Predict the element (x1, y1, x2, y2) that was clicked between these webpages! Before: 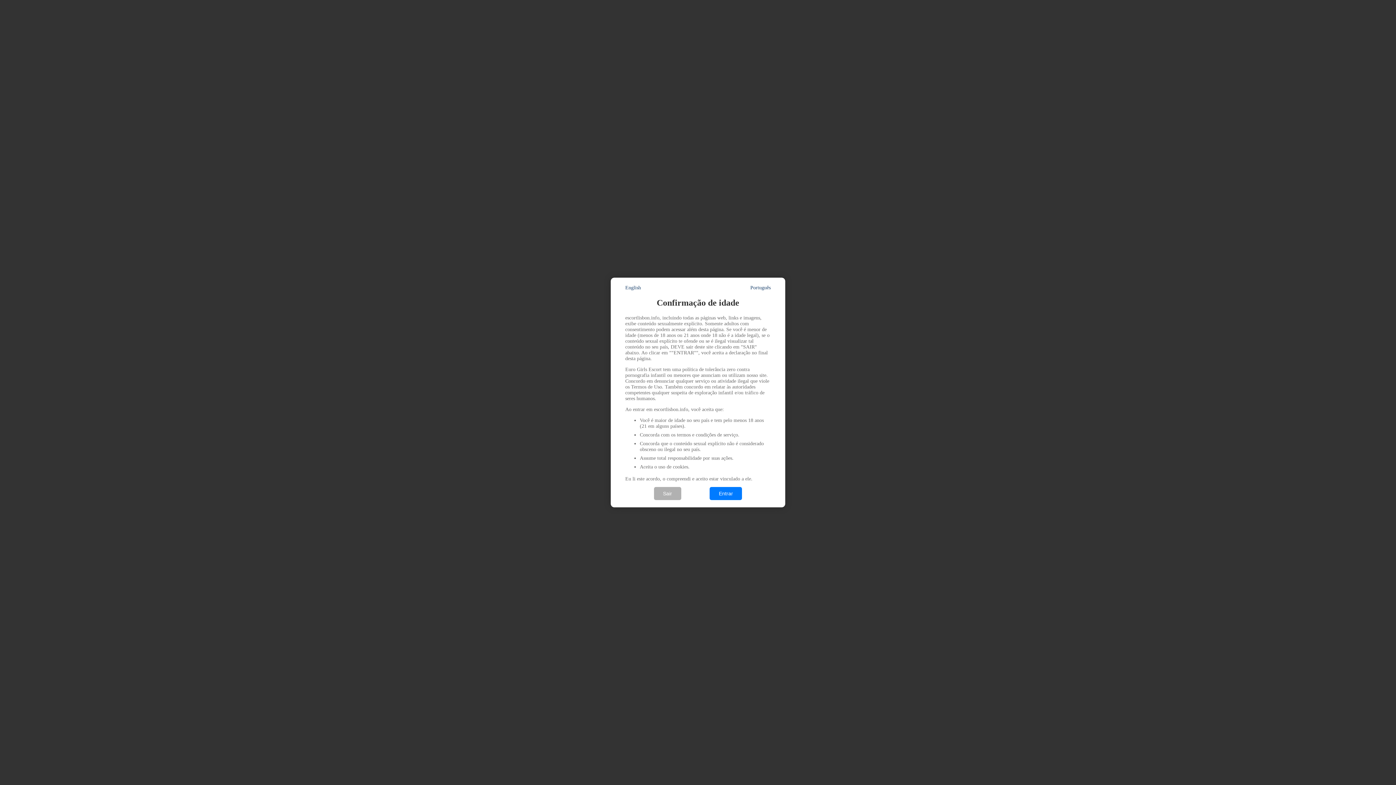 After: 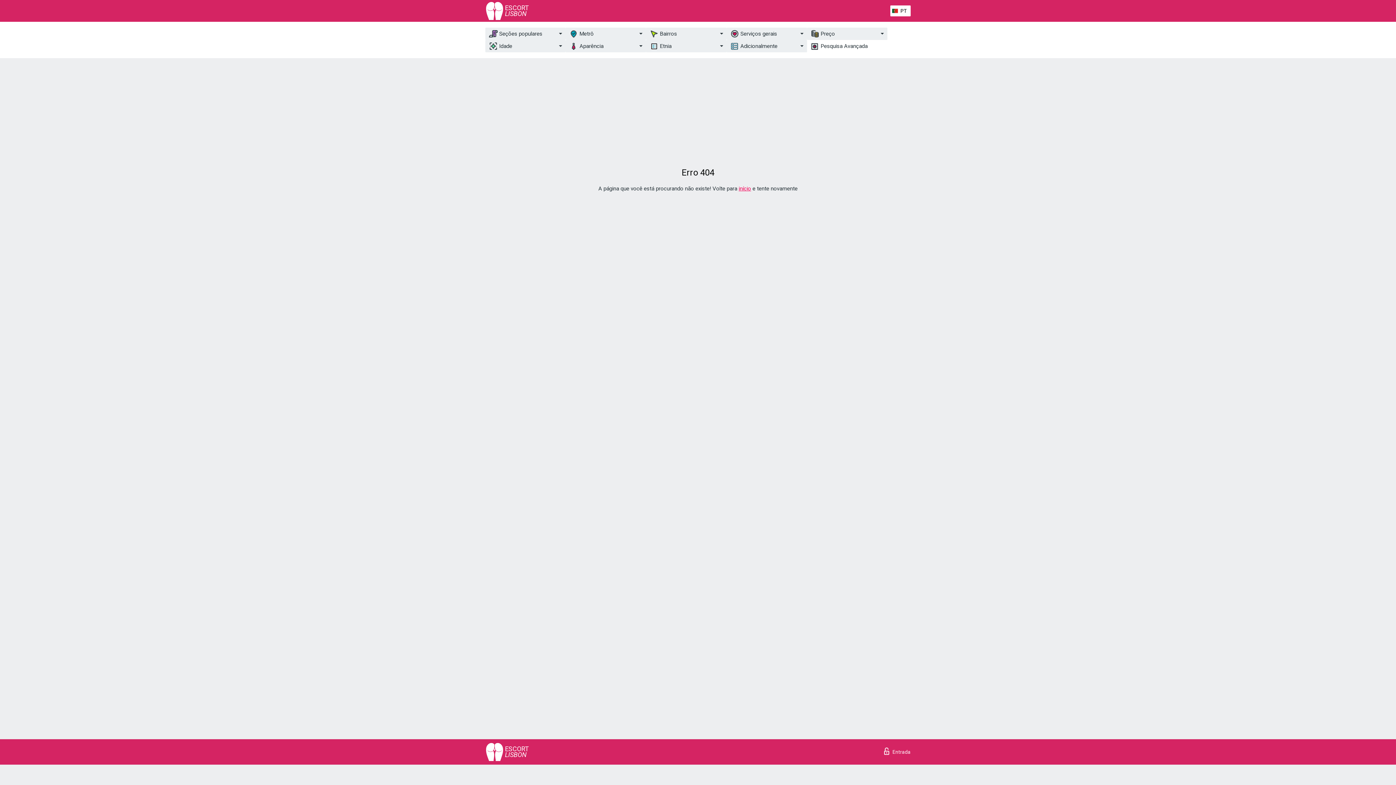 Action: bbox: (709, 487, 742, 500) label: Entrar